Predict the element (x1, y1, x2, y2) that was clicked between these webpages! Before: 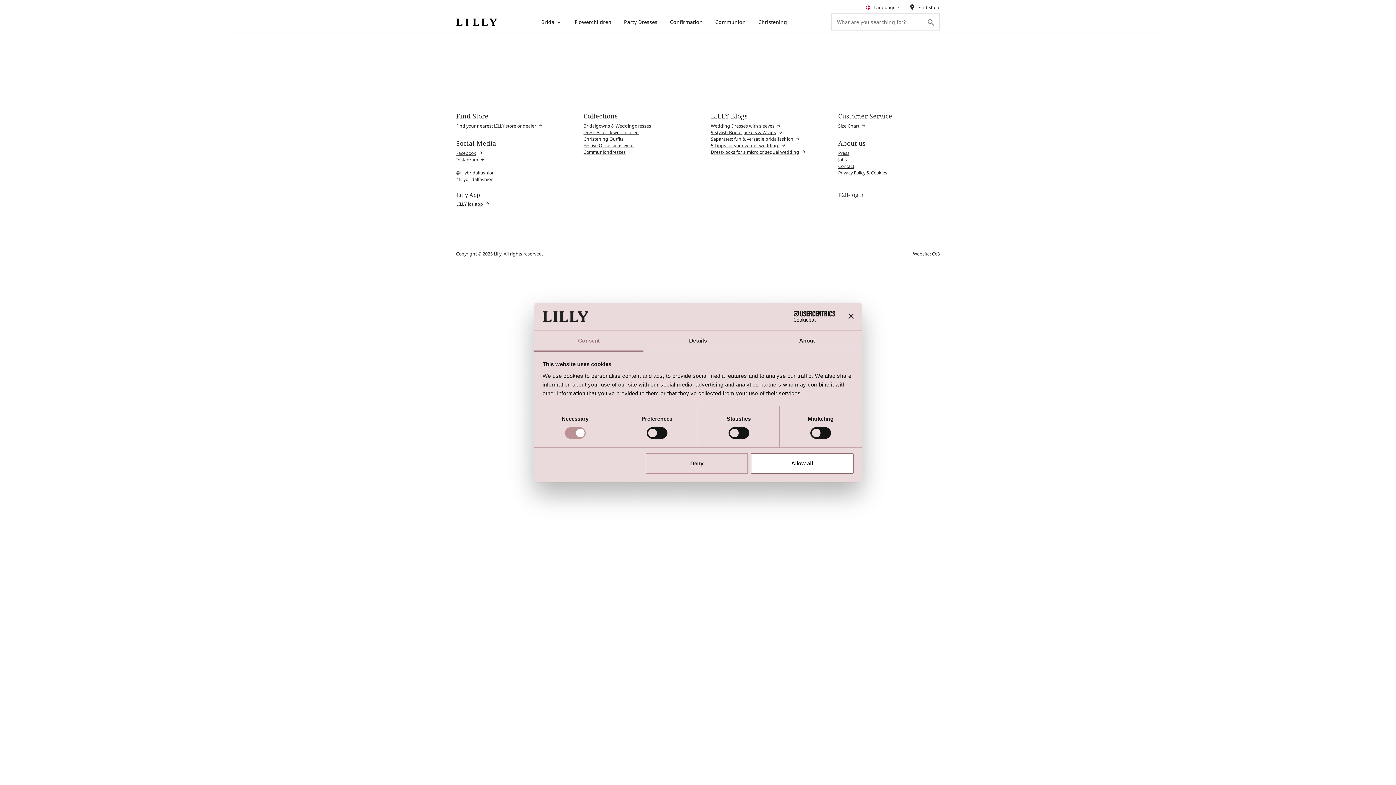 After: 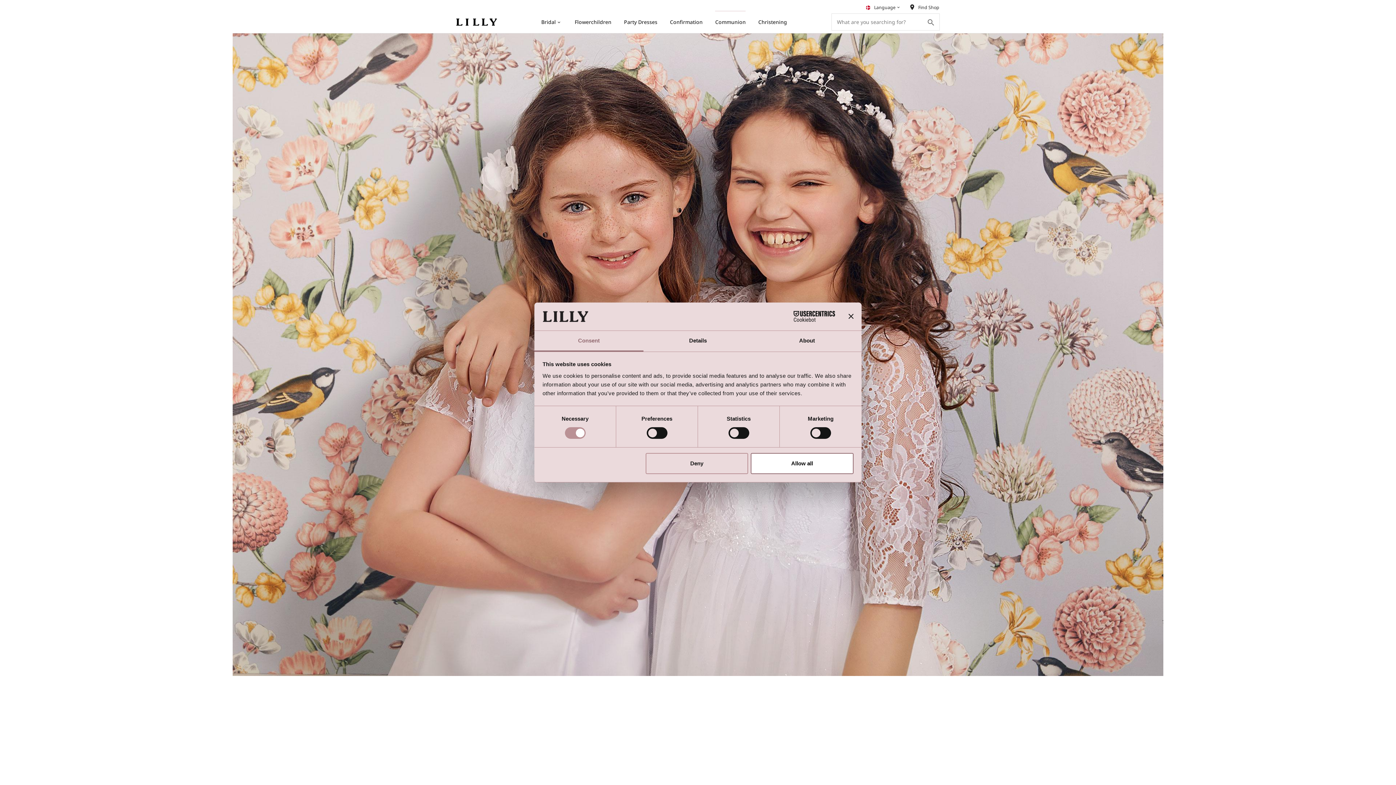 Action: bbox: (715, 11, 745, 33) label: Communion